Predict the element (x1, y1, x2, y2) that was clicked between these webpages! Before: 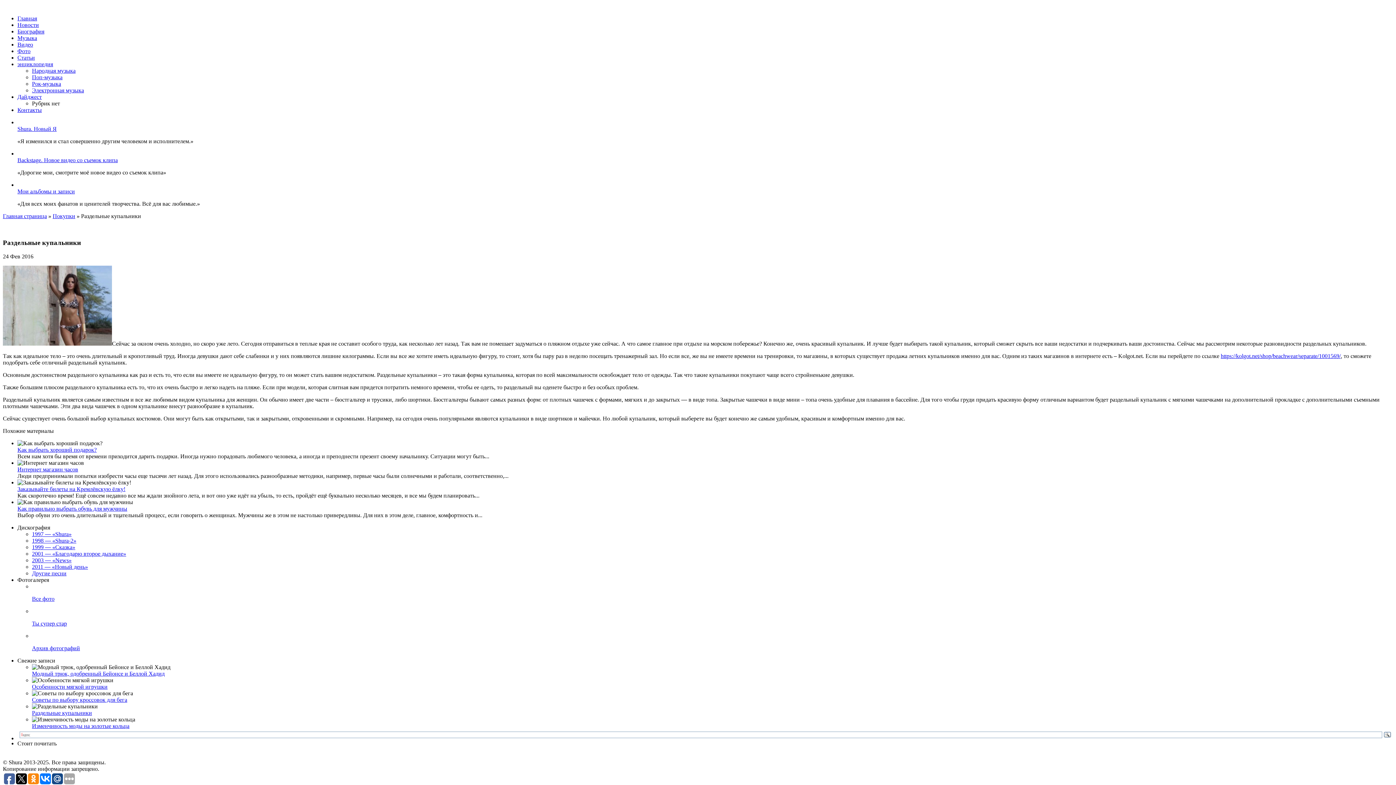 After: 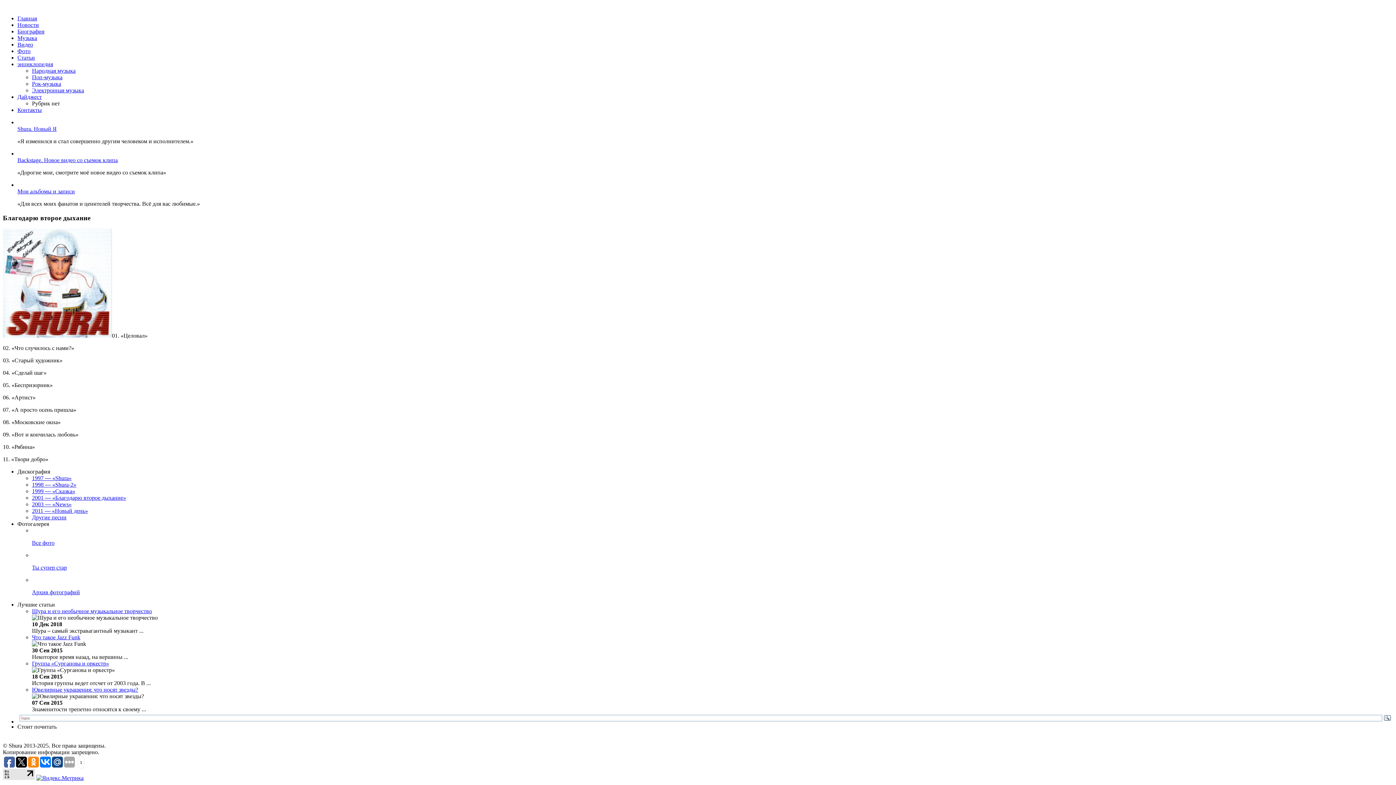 Action: label: 2001 — «Благодарю второе дыхание» bbox: (32, 551, 126, 557)